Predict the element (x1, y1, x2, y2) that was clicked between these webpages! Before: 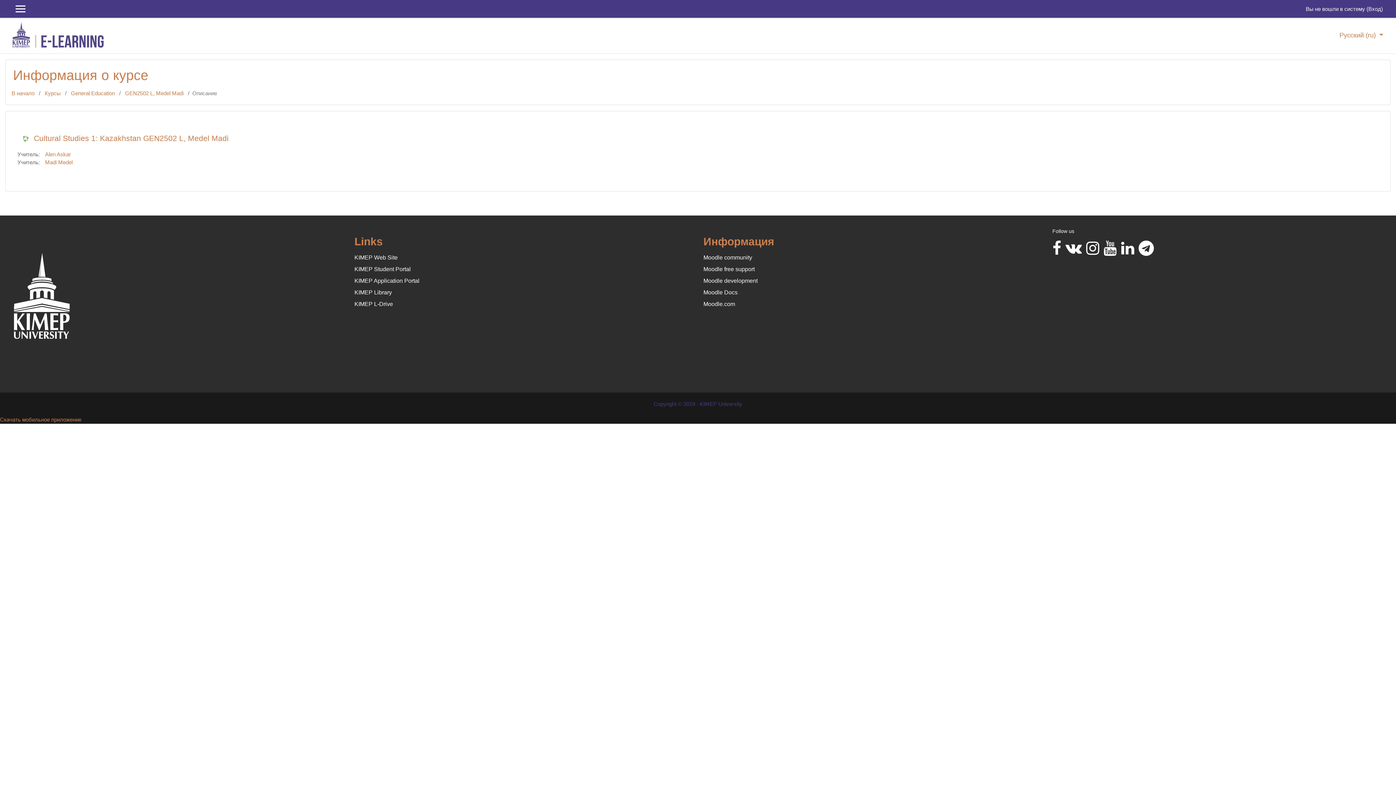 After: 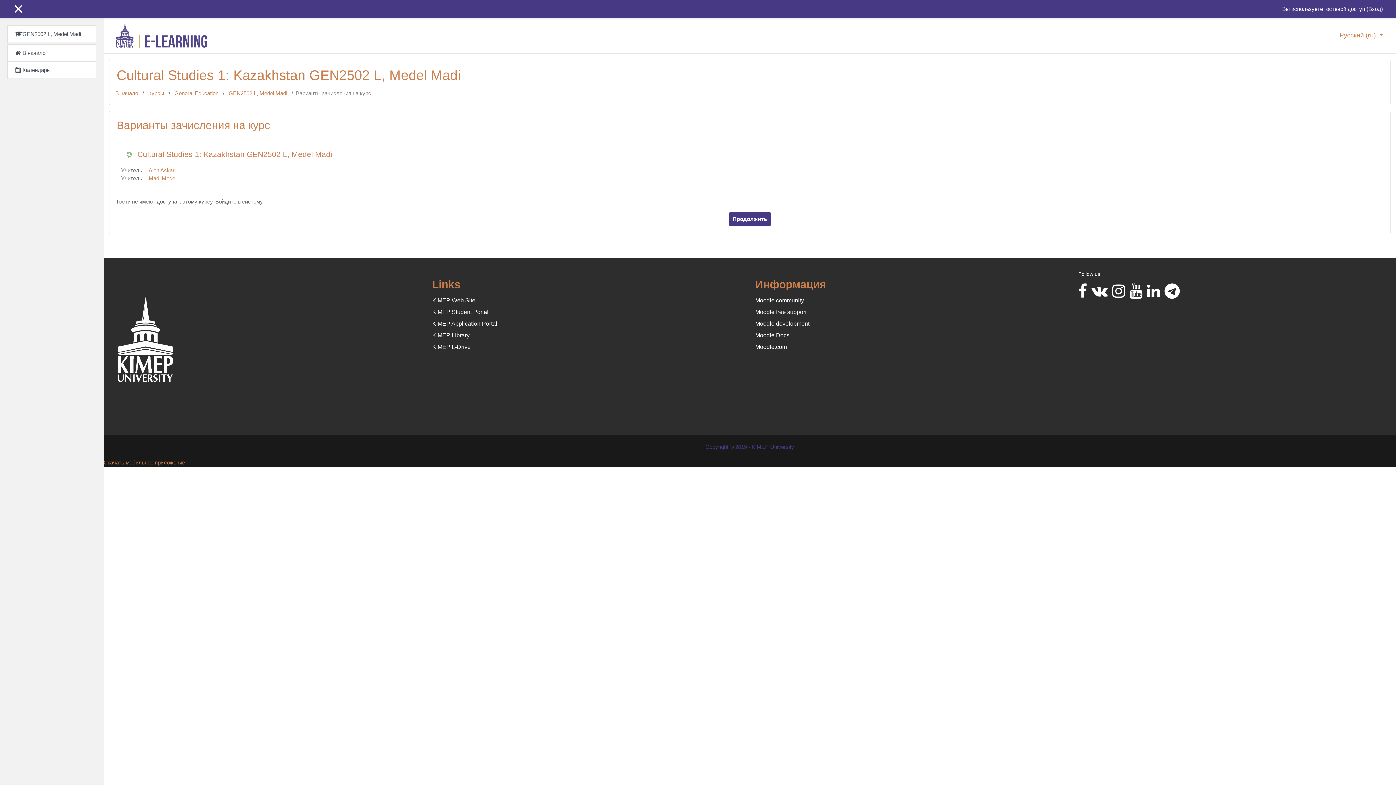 Action: bbox: (22, 133, 1380, 143) label: Cultural Studies 1: Kazakhstan GEN2502 L, Medel Madi